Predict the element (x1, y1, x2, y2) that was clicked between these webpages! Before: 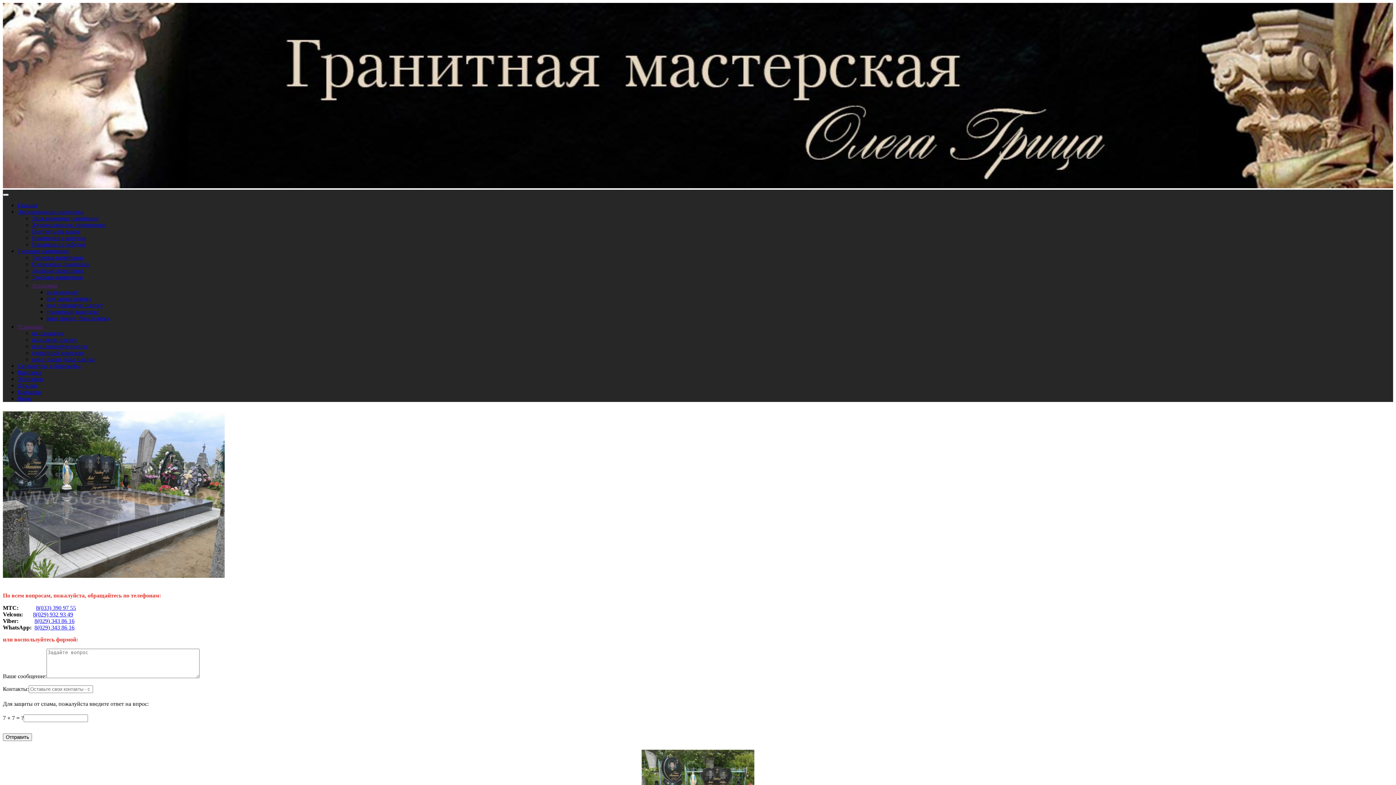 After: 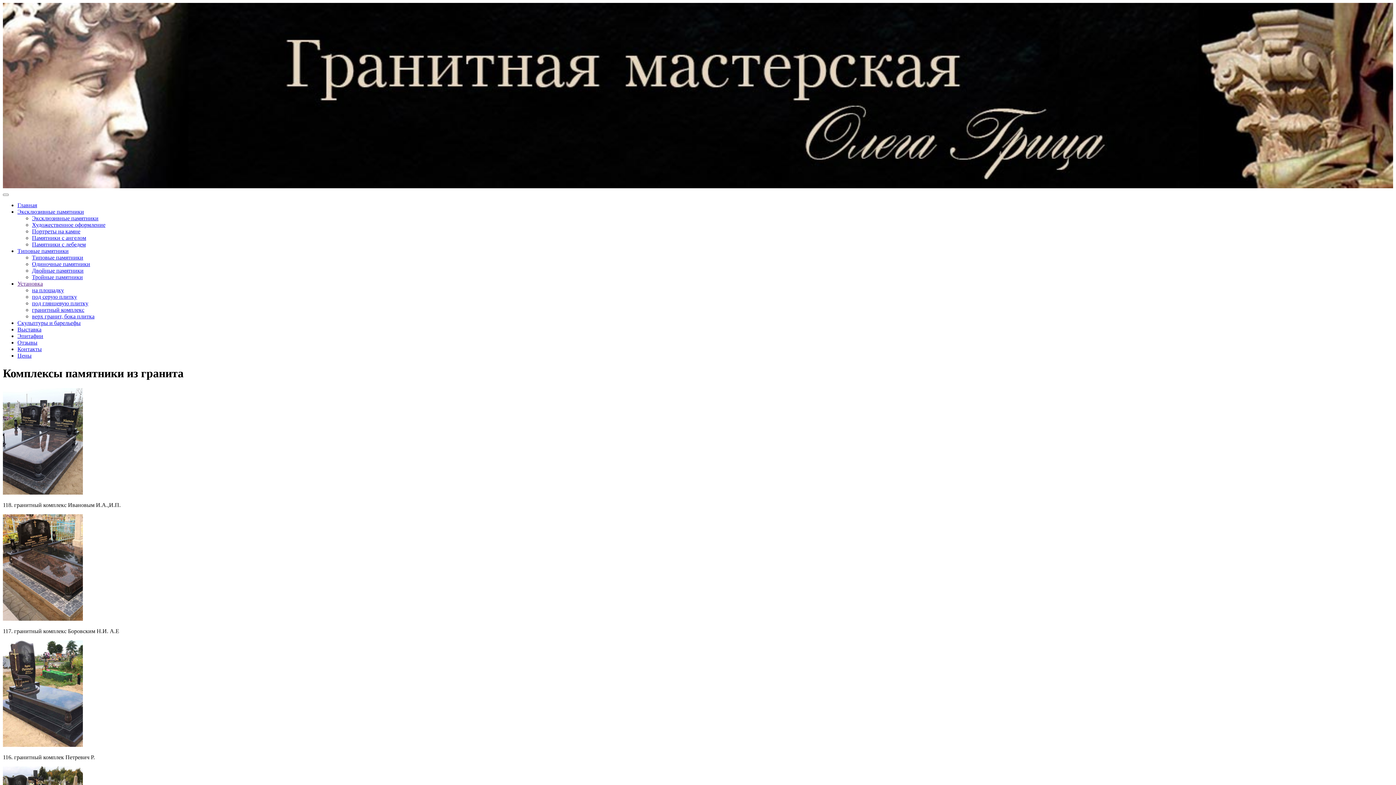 Action: bbox: (46, 308, 98, 314) label: гранитный комплекс